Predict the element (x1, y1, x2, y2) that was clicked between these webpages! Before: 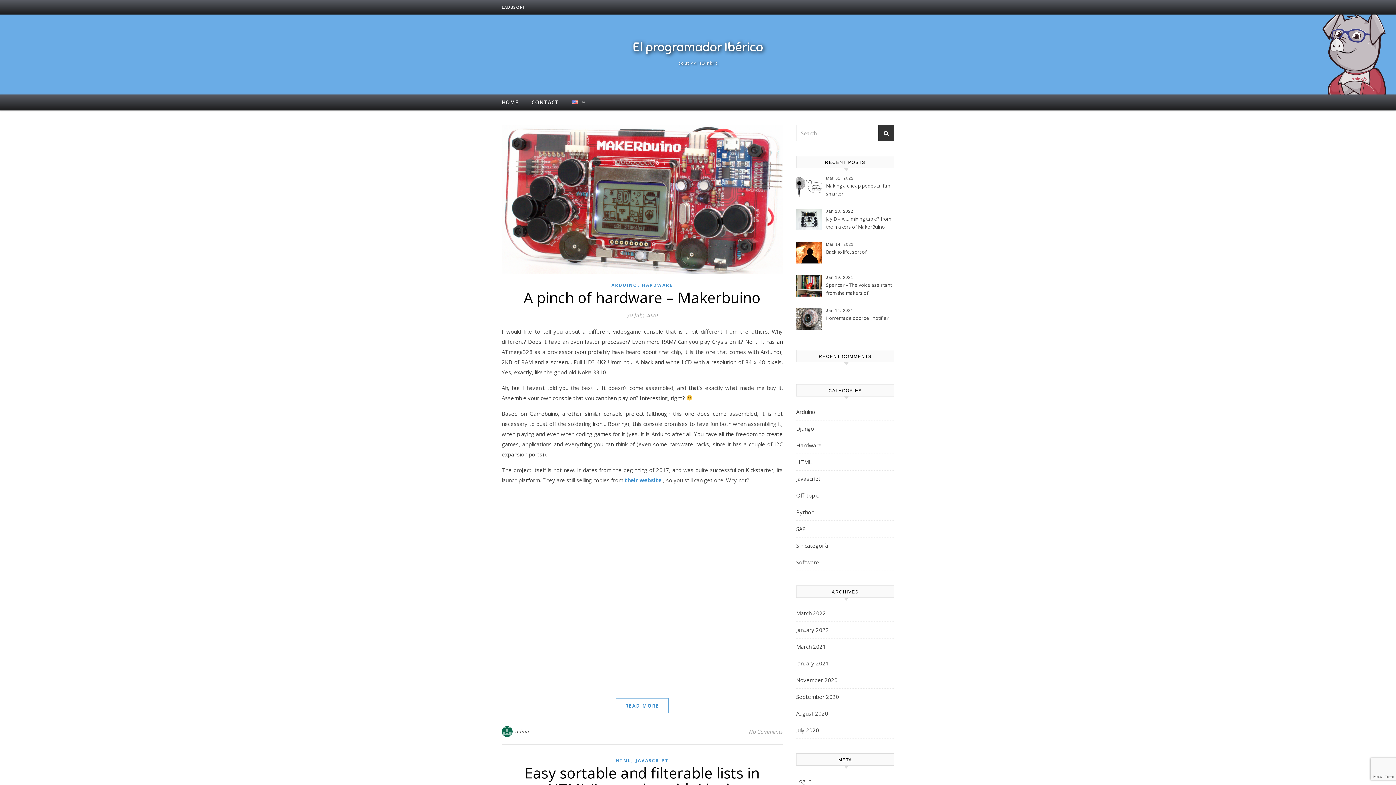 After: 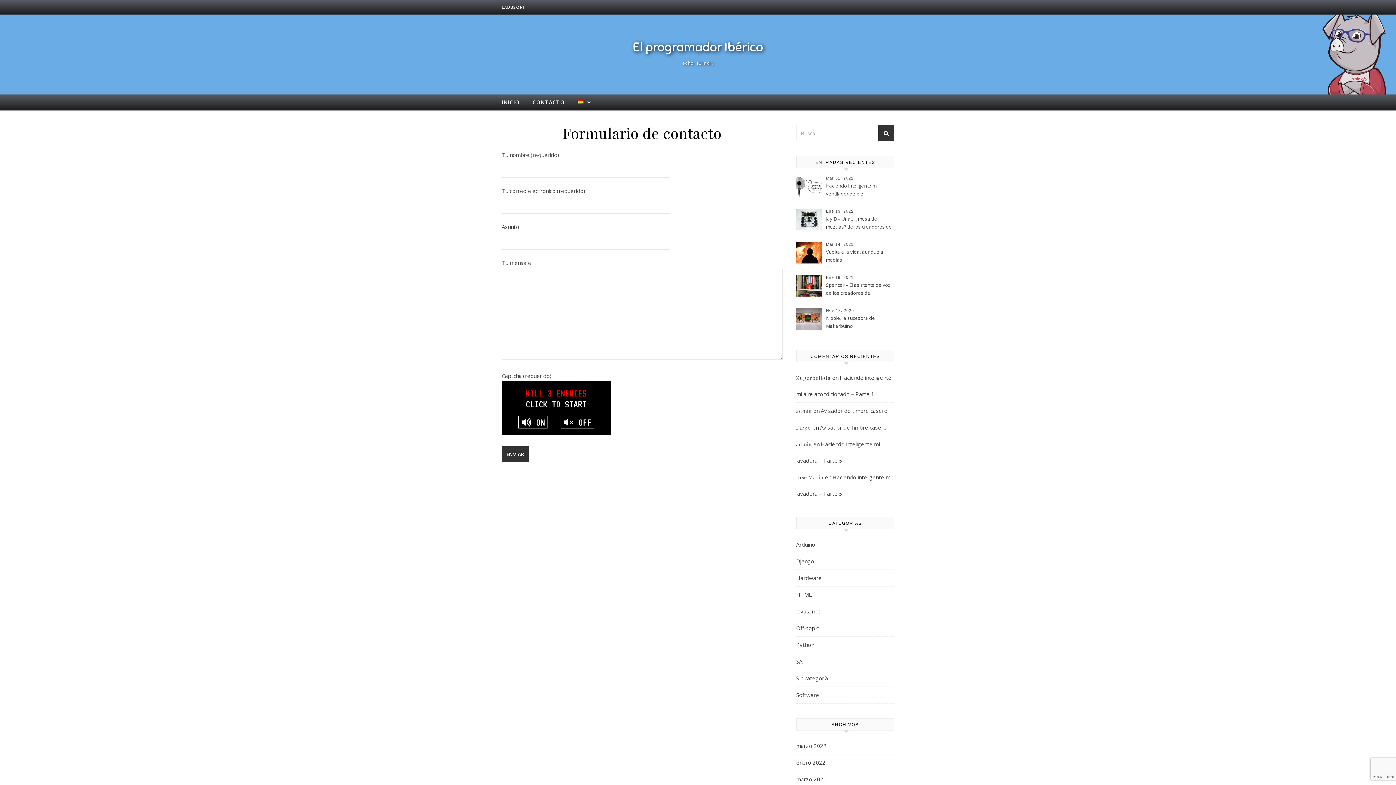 Action: label: CONTACT bbox: (525, 94, 565, 110)